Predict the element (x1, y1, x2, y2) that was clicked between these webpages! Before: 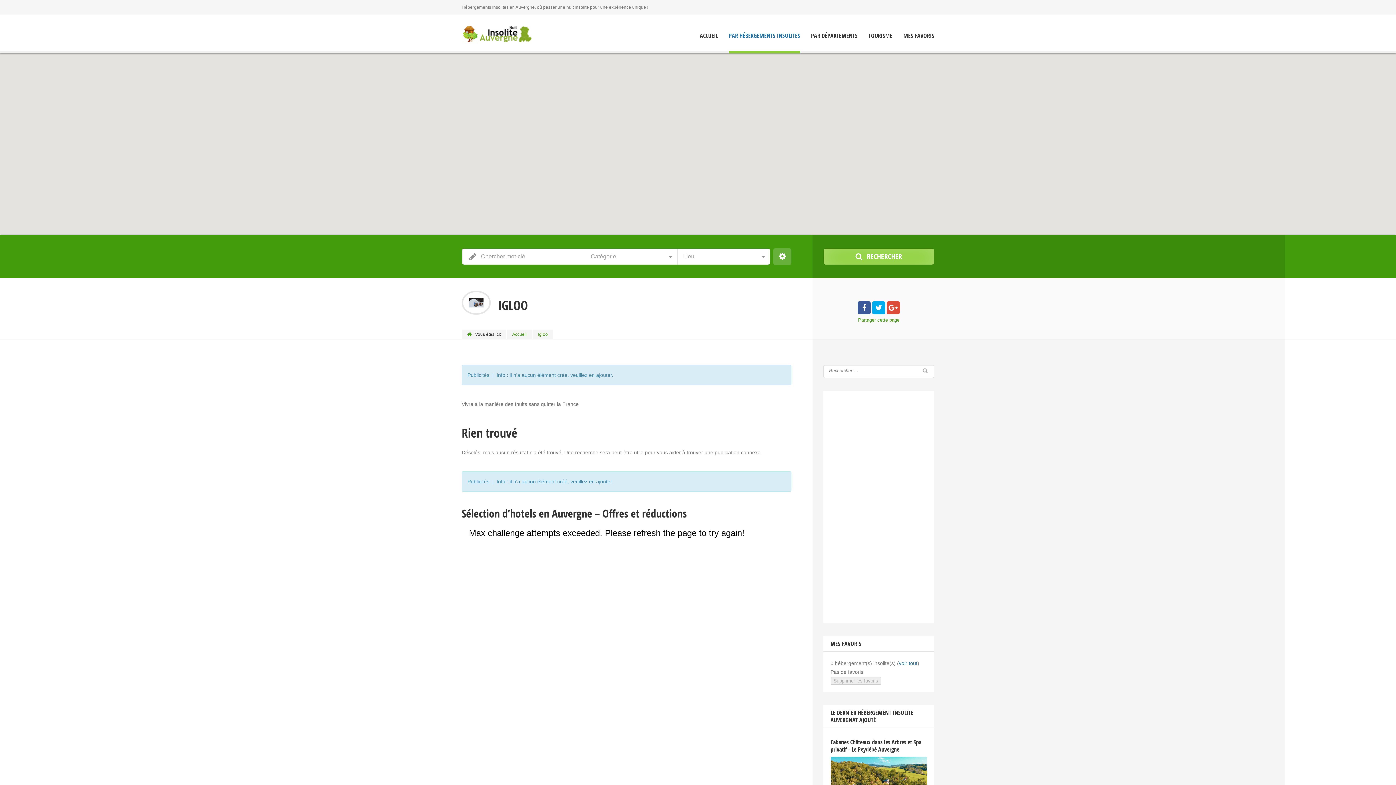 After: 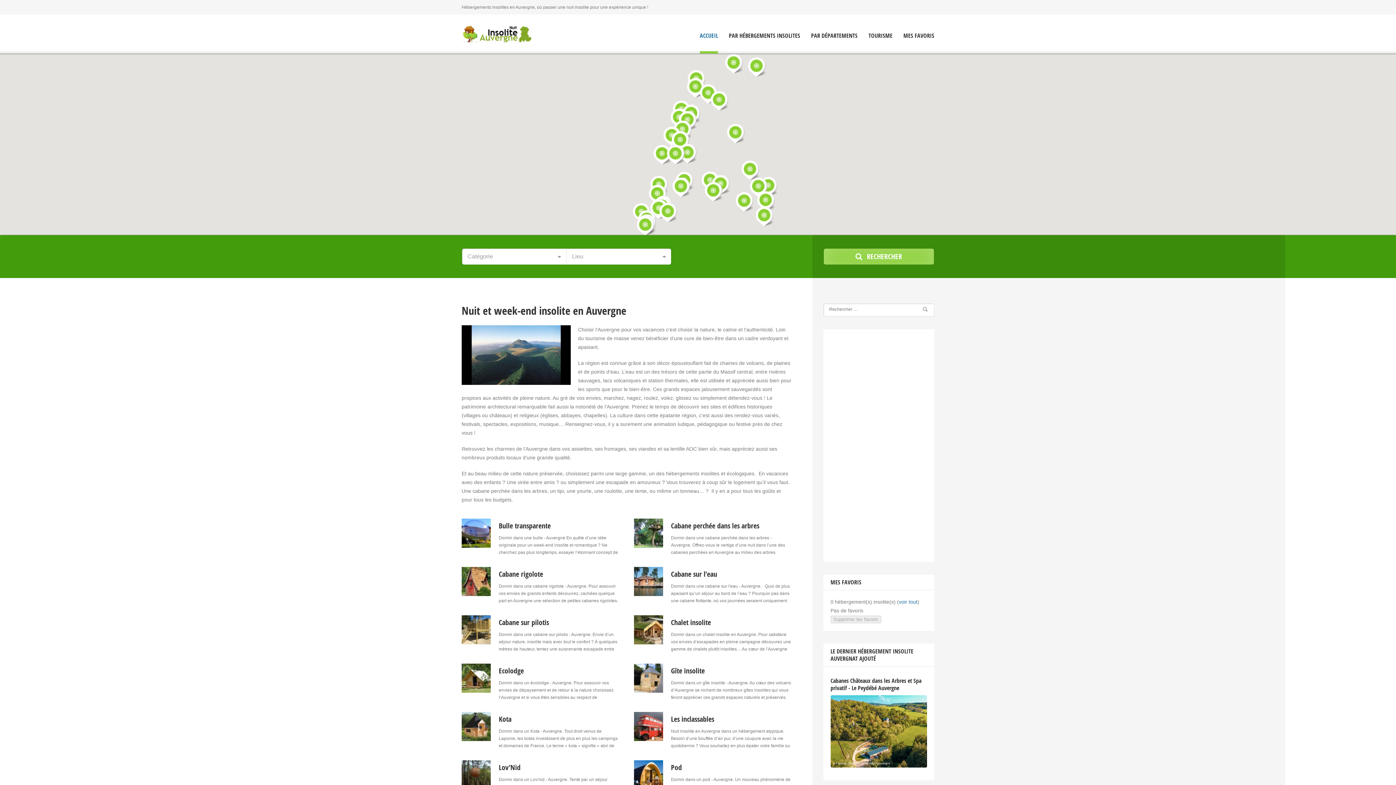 Action: bbox: (506, 329, 532, 339) label: Accueil